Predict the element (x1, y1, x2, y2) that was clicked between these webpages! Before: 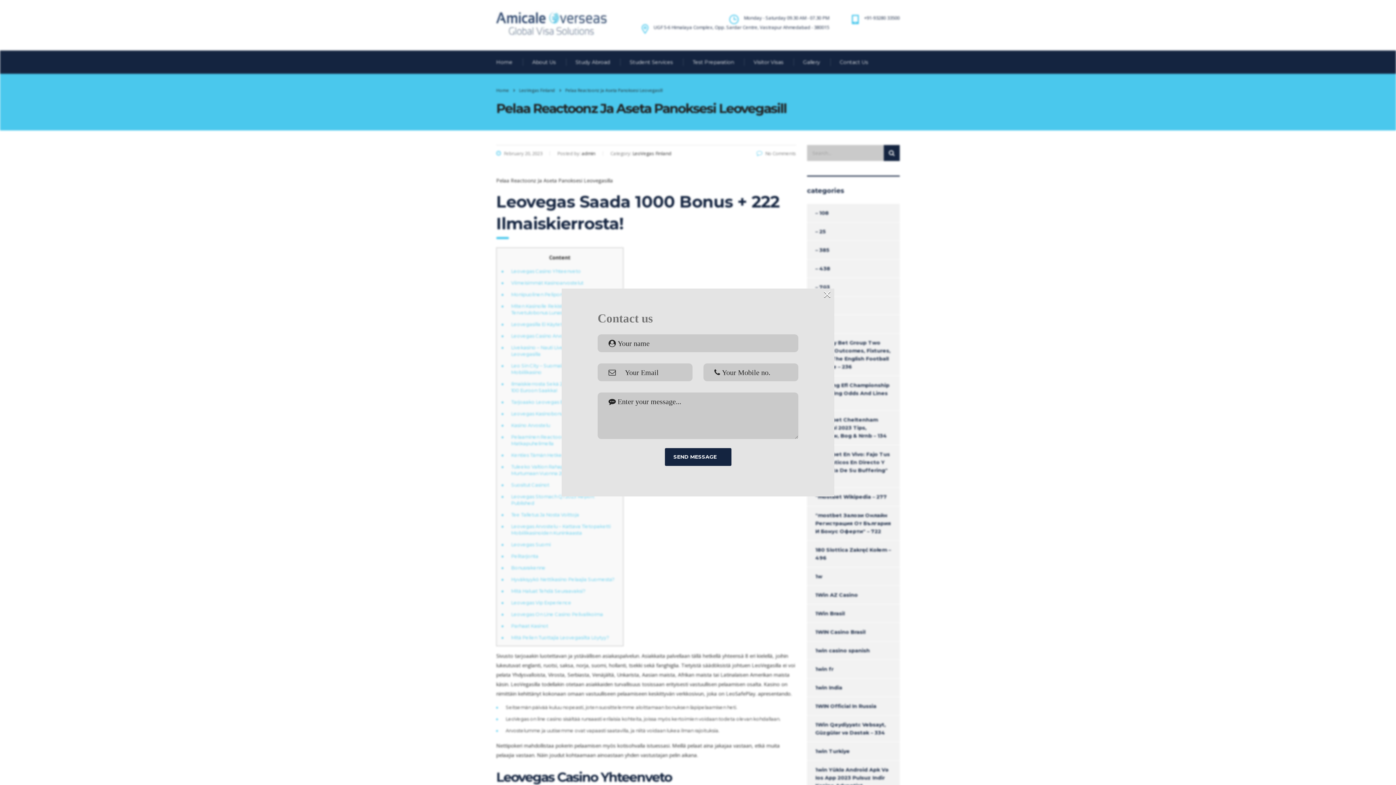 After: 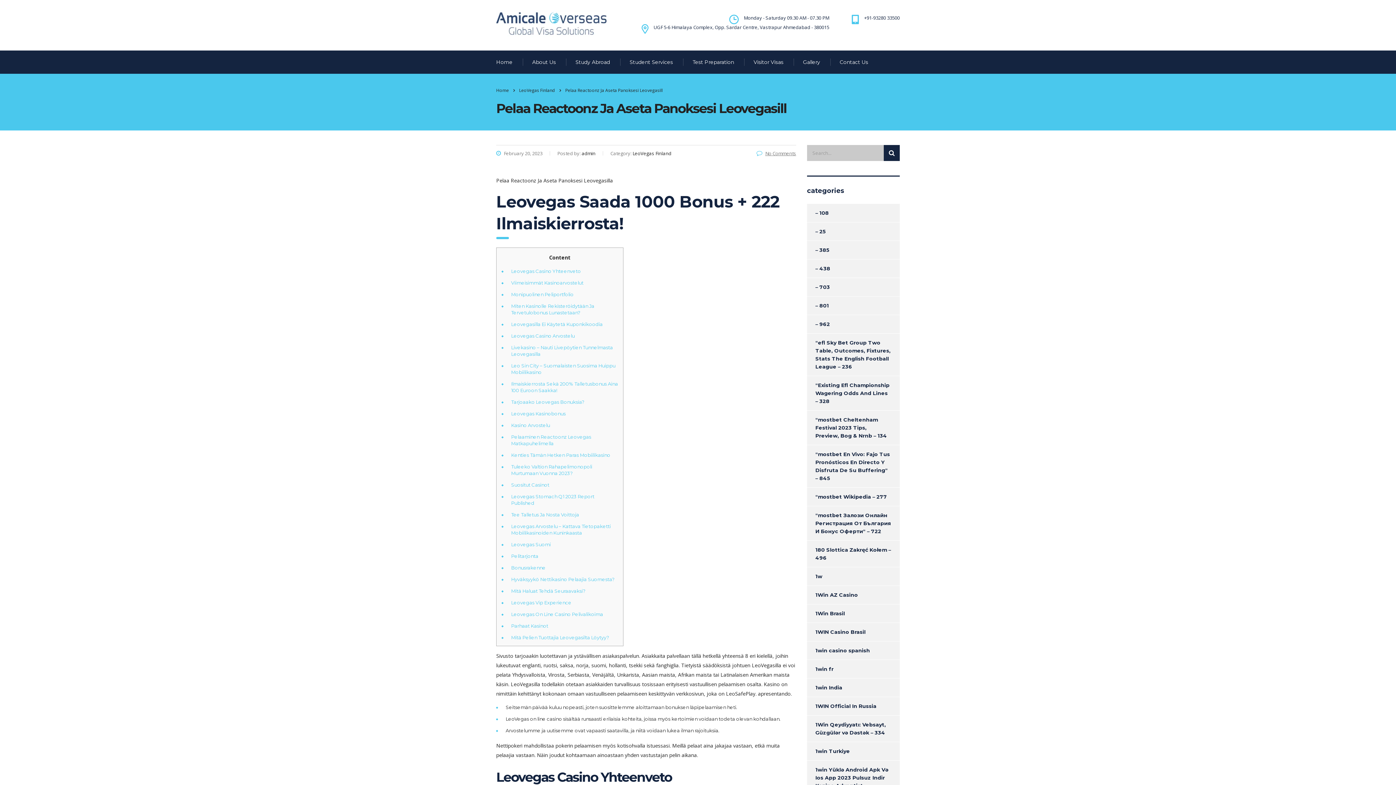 Action: bbox: (756, 150, 796, 156) label: No Comments